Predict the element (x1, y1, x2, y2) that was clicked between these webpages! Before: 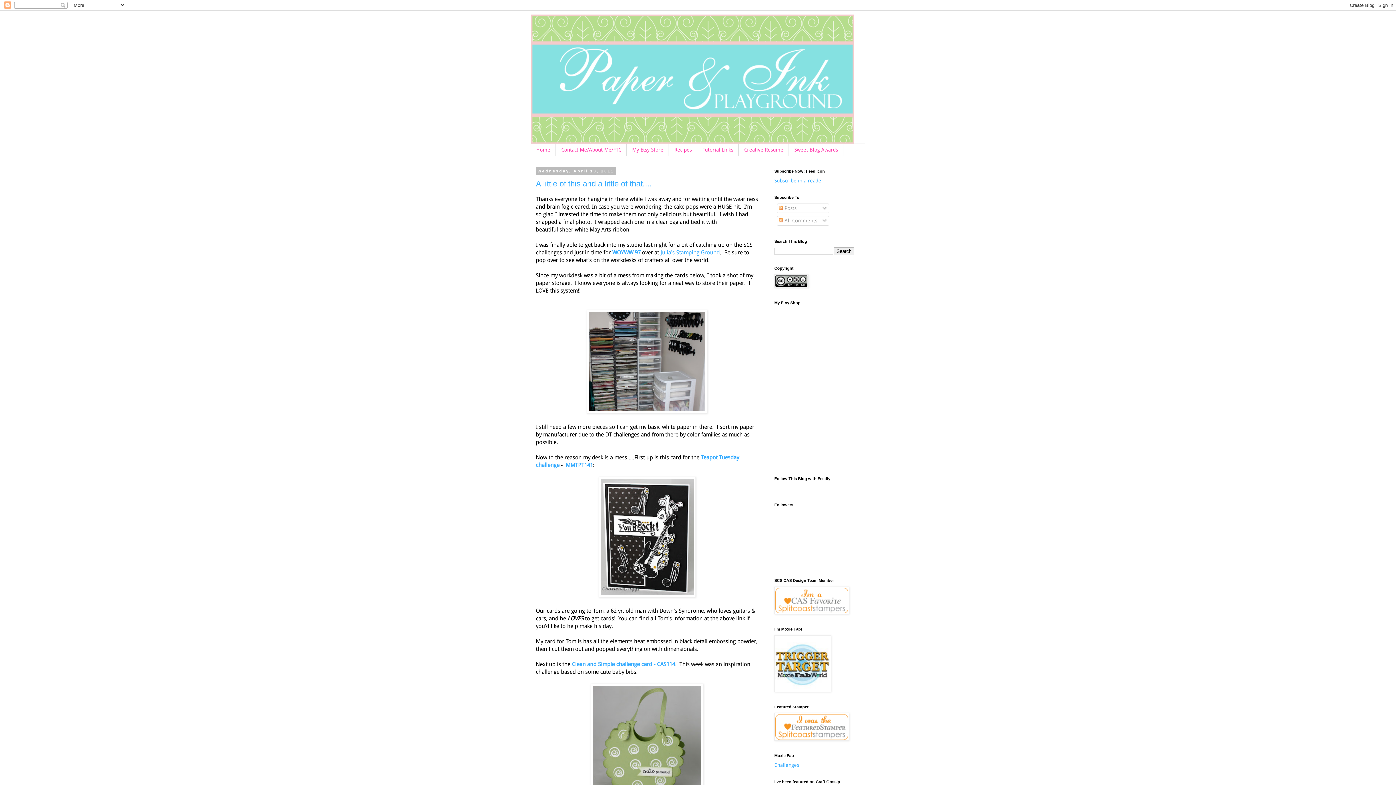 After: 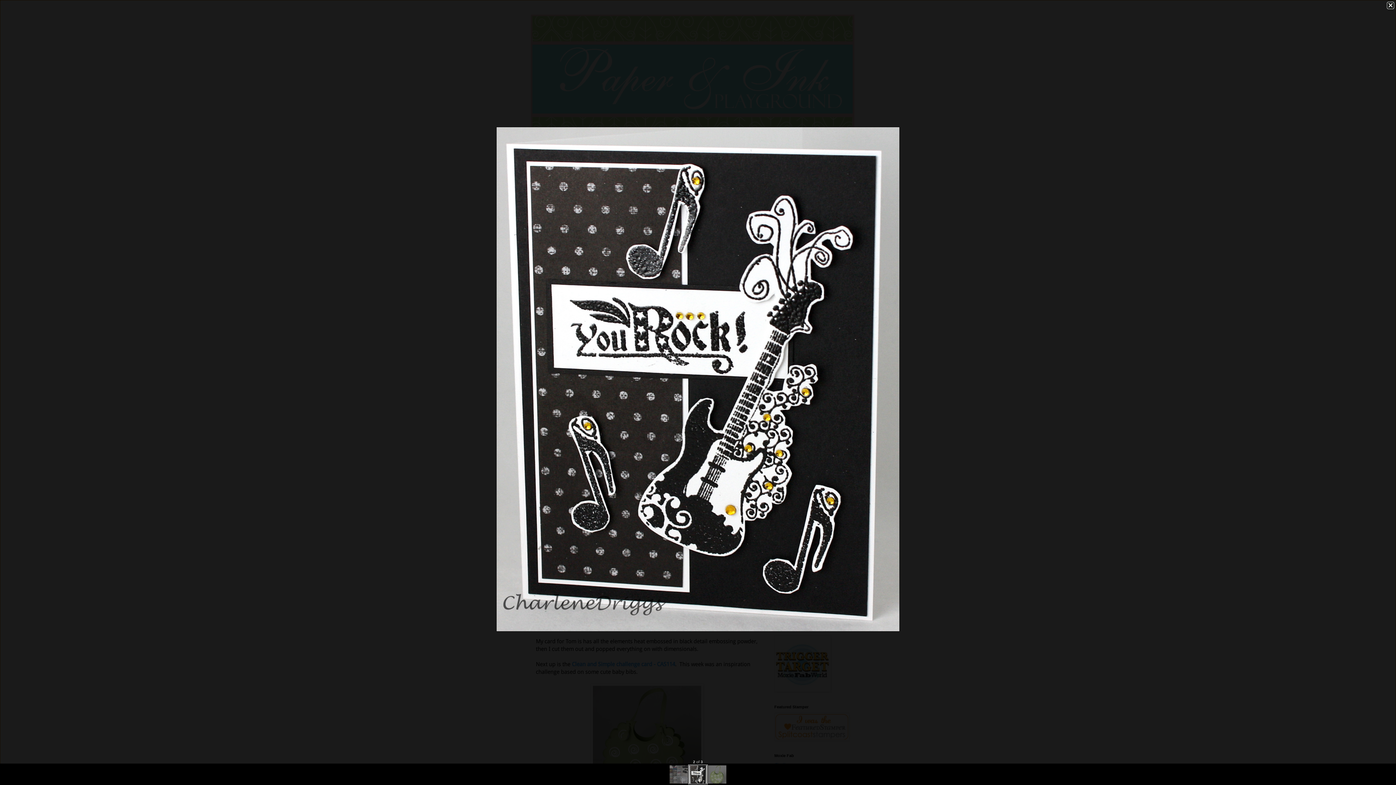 Action: bbox: (598, 592, 695, 599)